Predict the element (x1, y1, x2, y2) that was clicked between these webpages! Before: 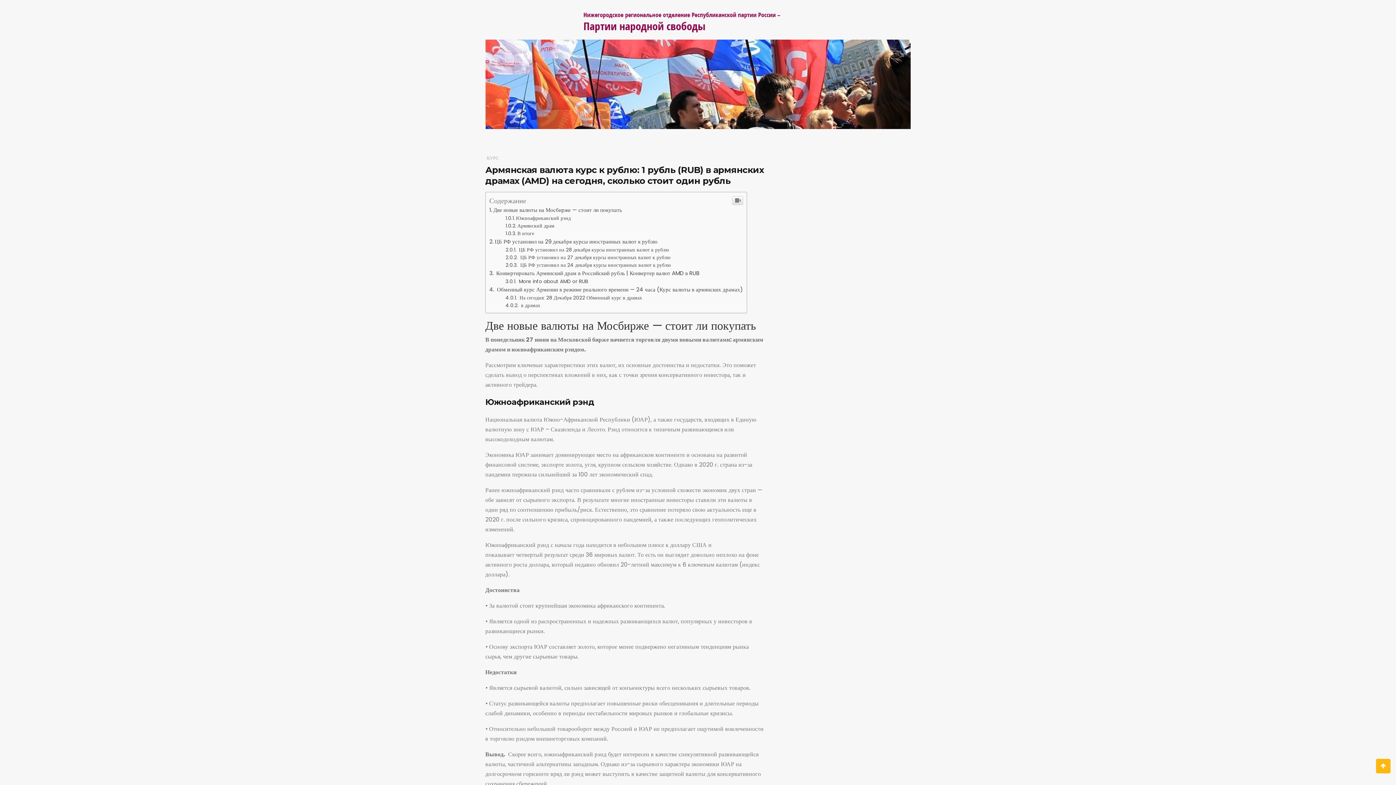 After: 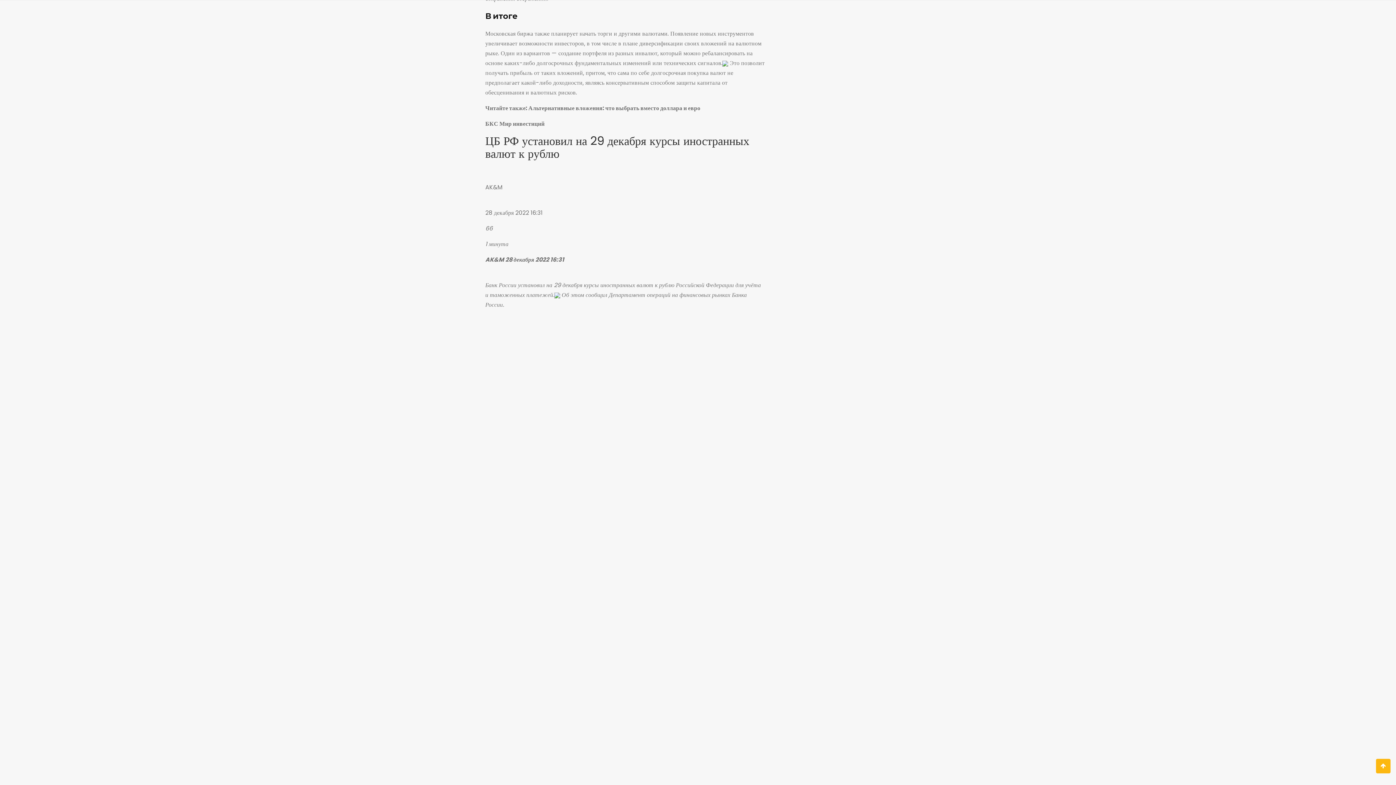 Action: label: В итоге bbox: (505, 230, 534, 236)